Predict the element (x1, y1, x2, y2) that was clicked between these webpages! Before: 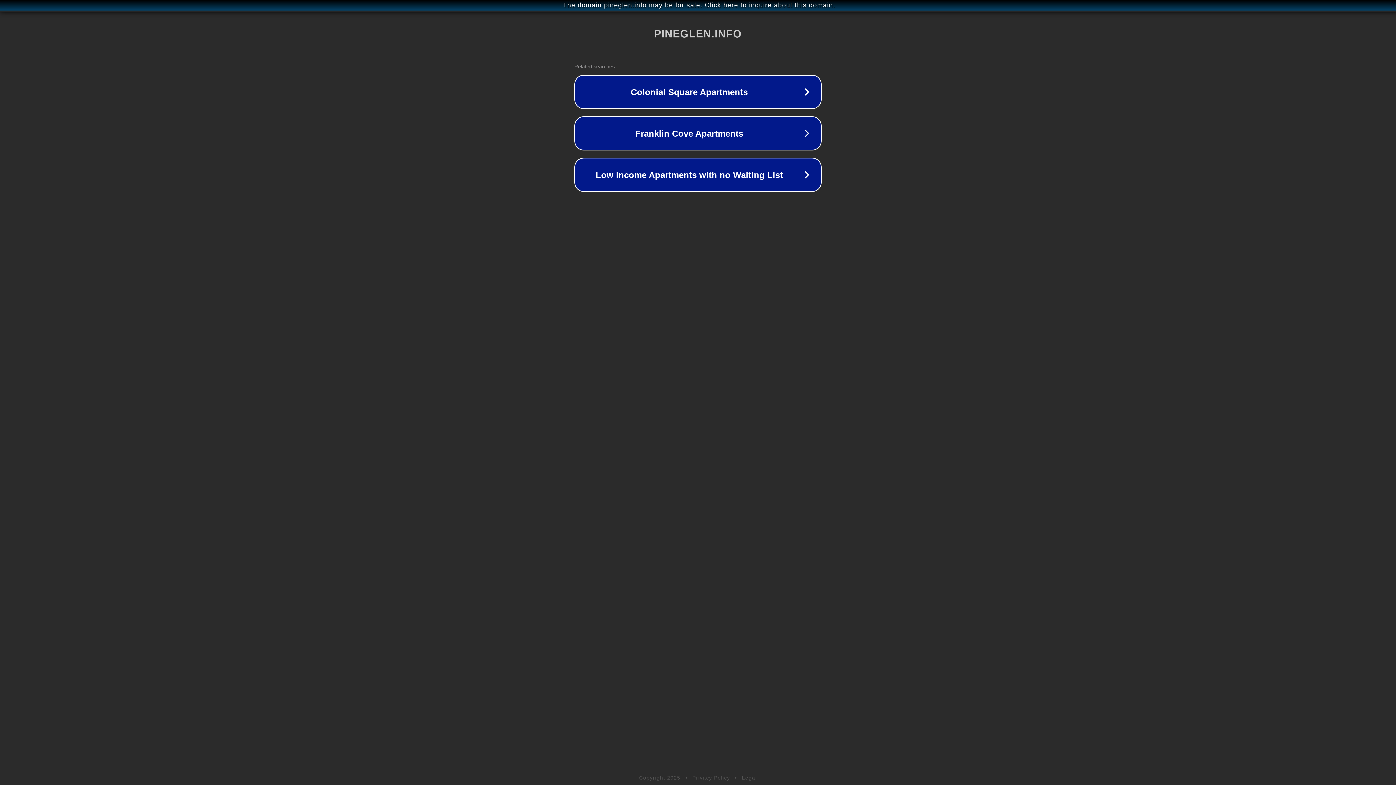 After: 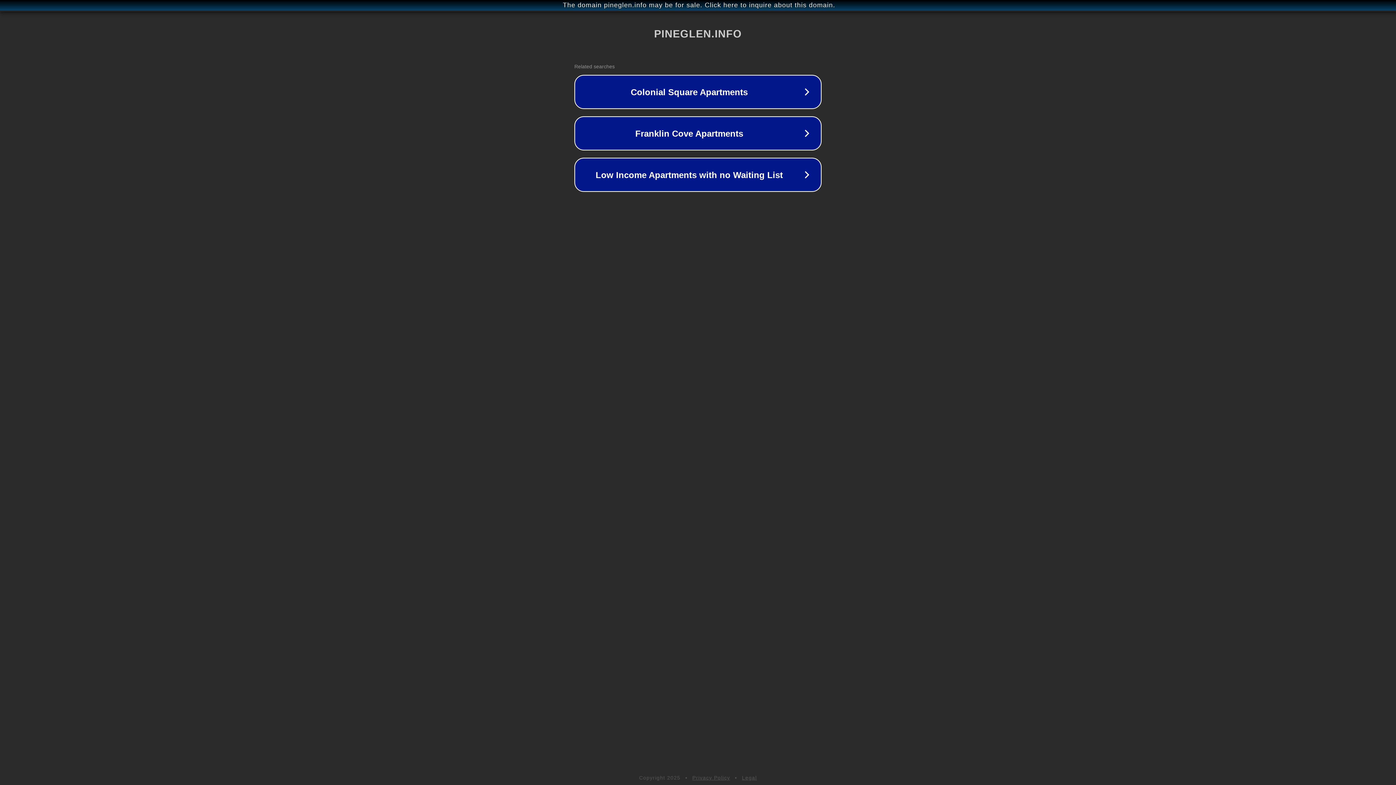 Action: bbox: (742, 775, 757, 781) label: Legal